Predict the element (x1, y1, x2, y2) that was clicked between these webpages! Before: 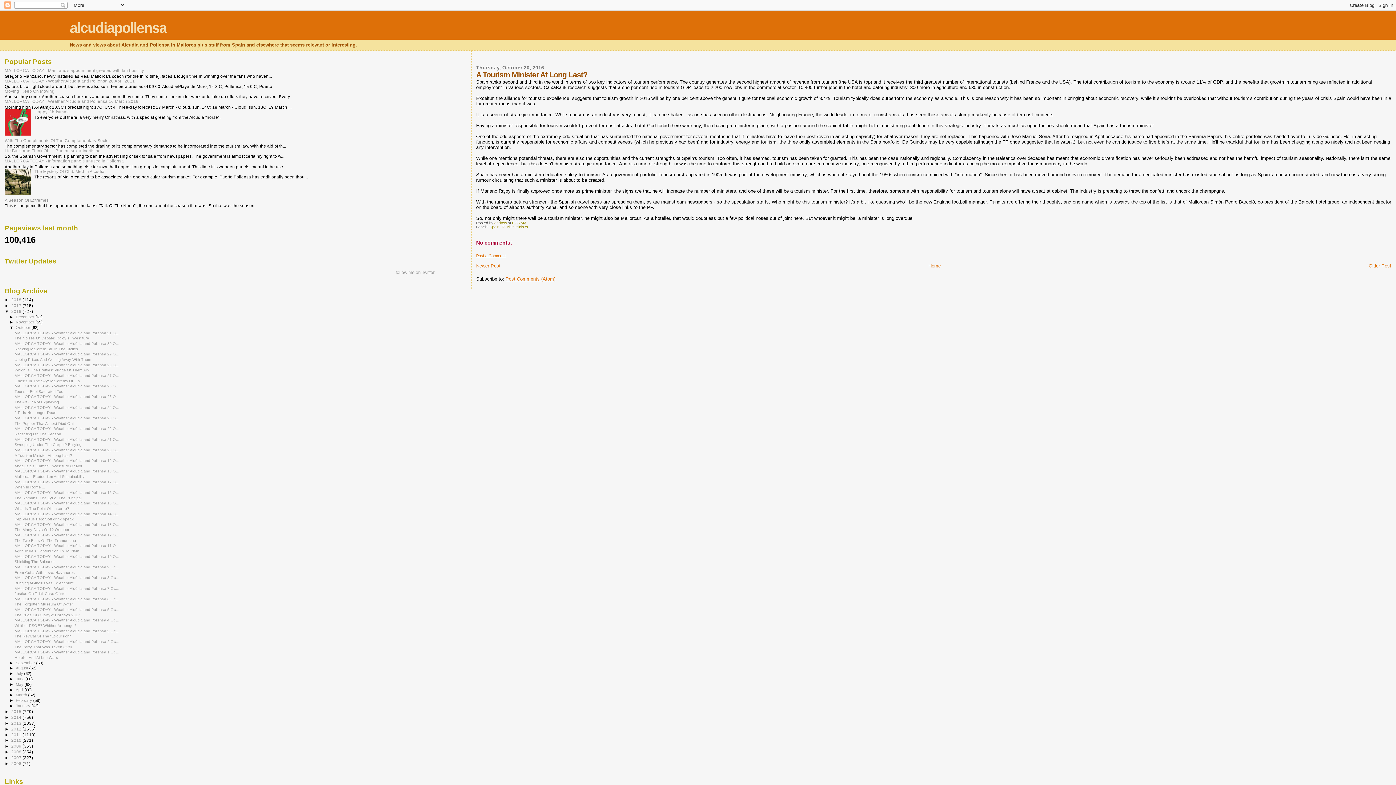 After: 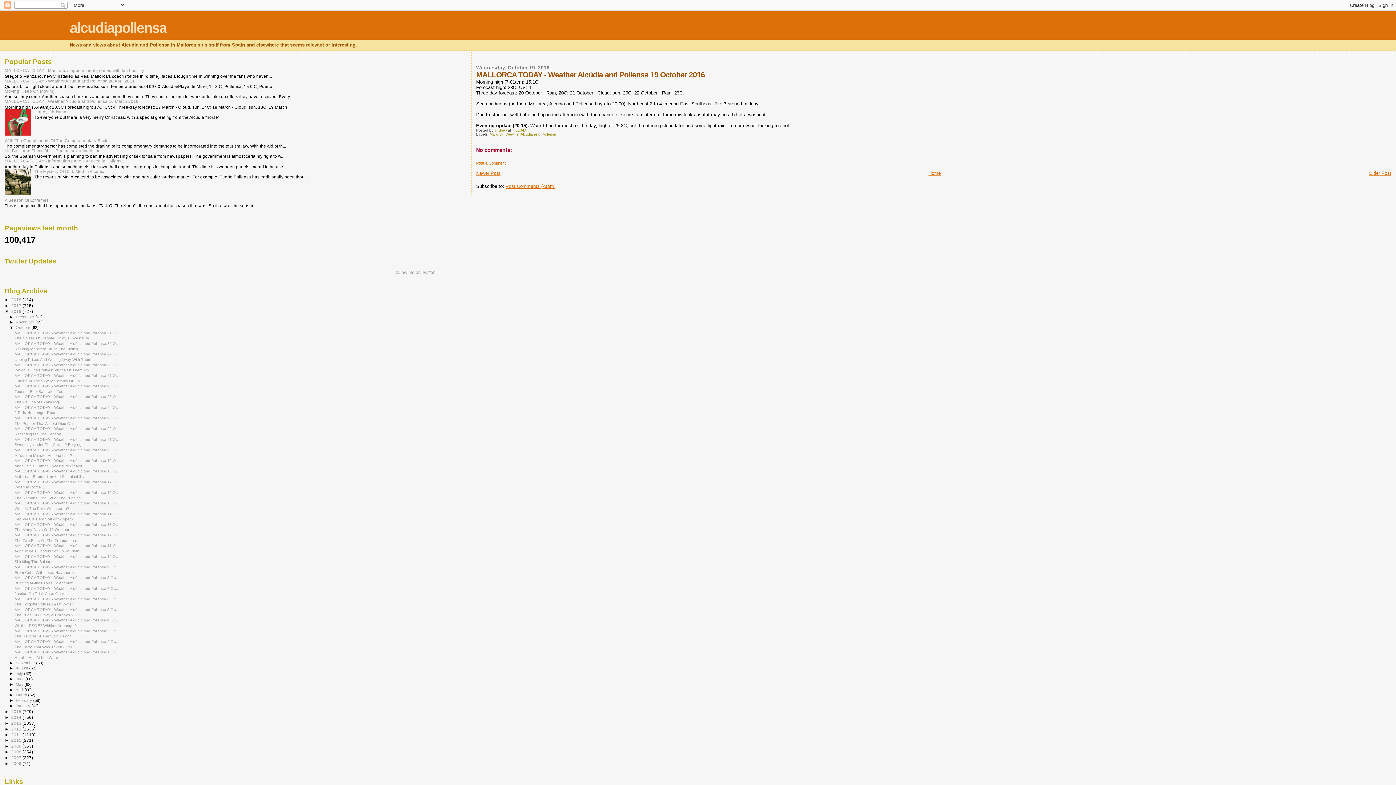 Action: label: MALLORCA TODAY - Weather Alcúdia and Pollensa 19 O... bbox: (14, 458, 119, 462)